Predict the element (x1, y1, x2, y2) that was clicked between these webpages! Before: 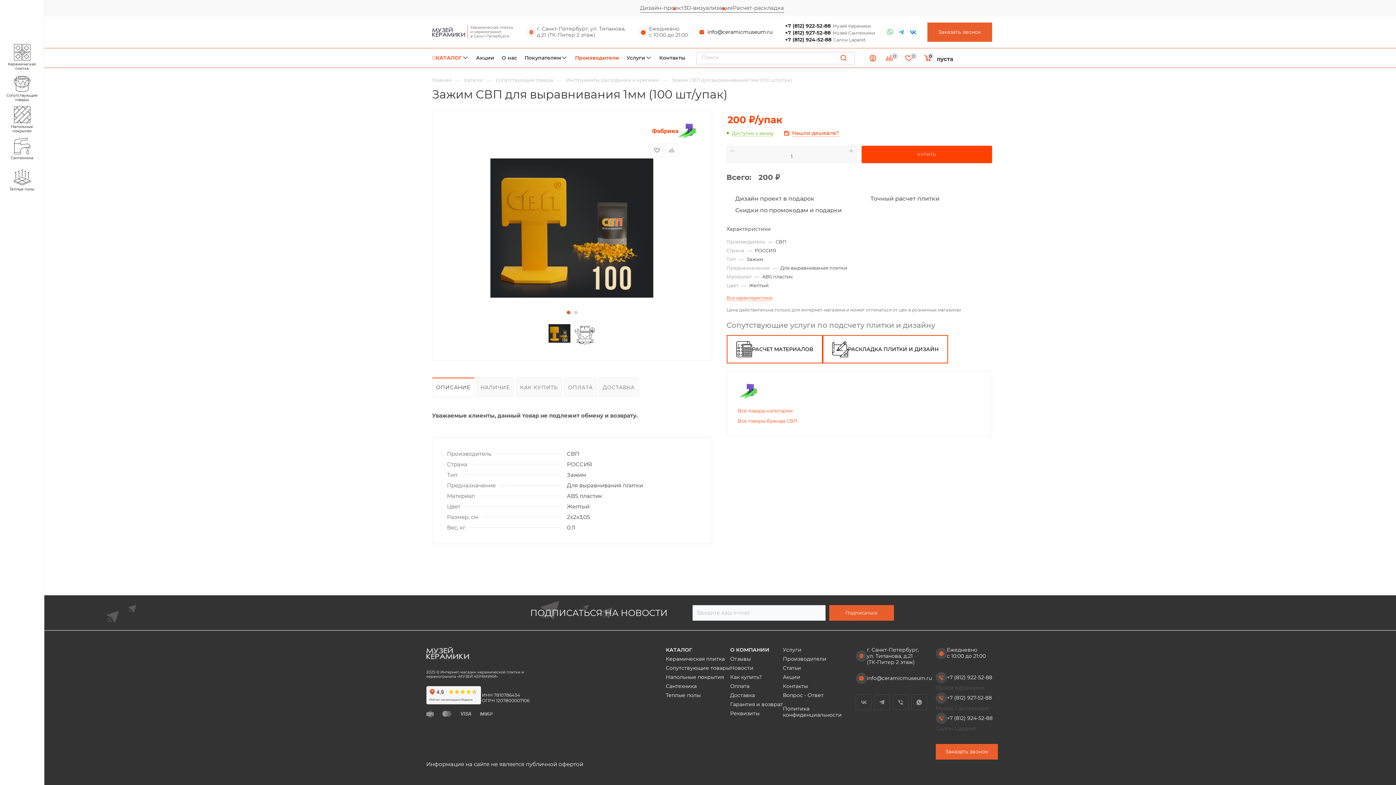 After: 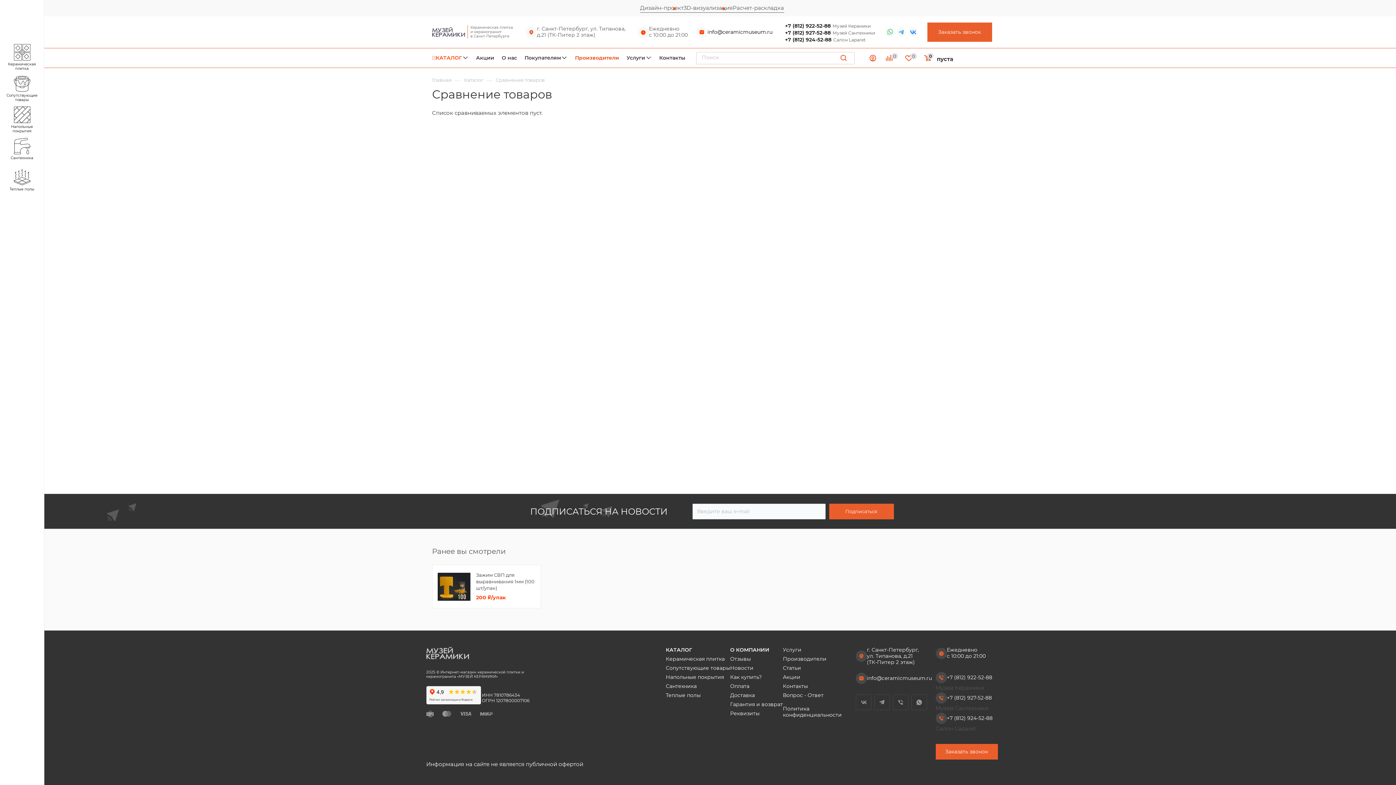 Action: label: 0 bbox: (881, 52, 901, 63)